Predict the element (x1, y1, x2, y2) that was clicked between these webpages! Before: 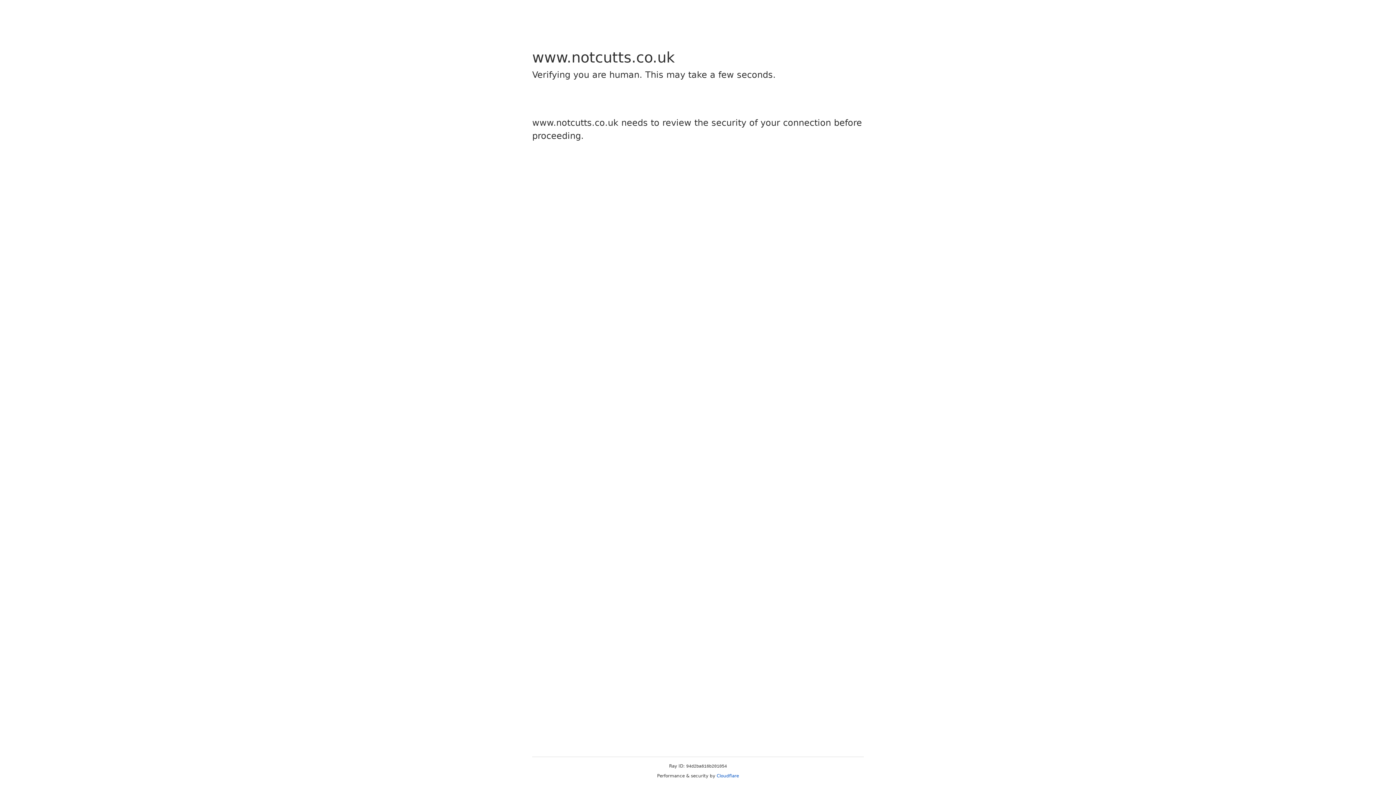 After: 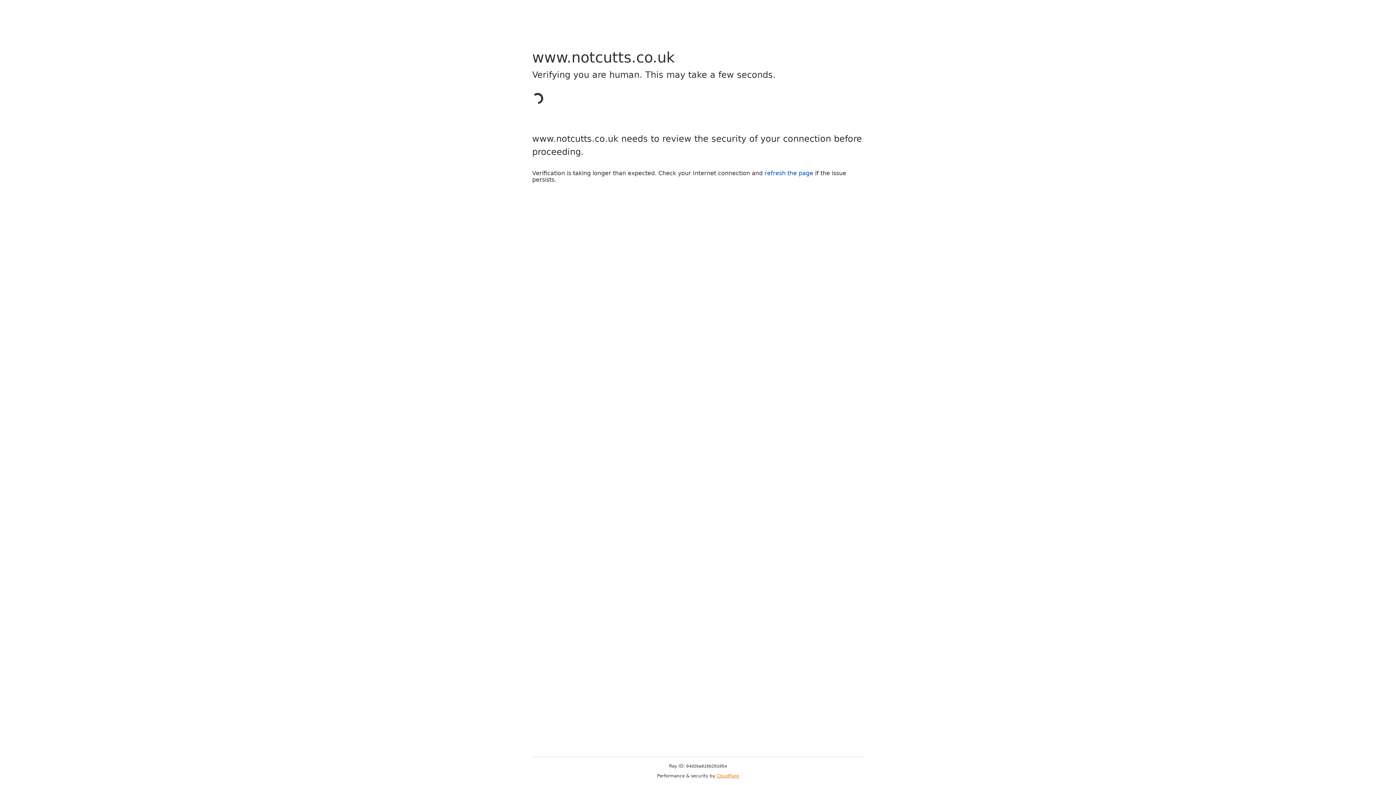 Action: label: Cloudflare bbox: (716, 773, 739, 778)